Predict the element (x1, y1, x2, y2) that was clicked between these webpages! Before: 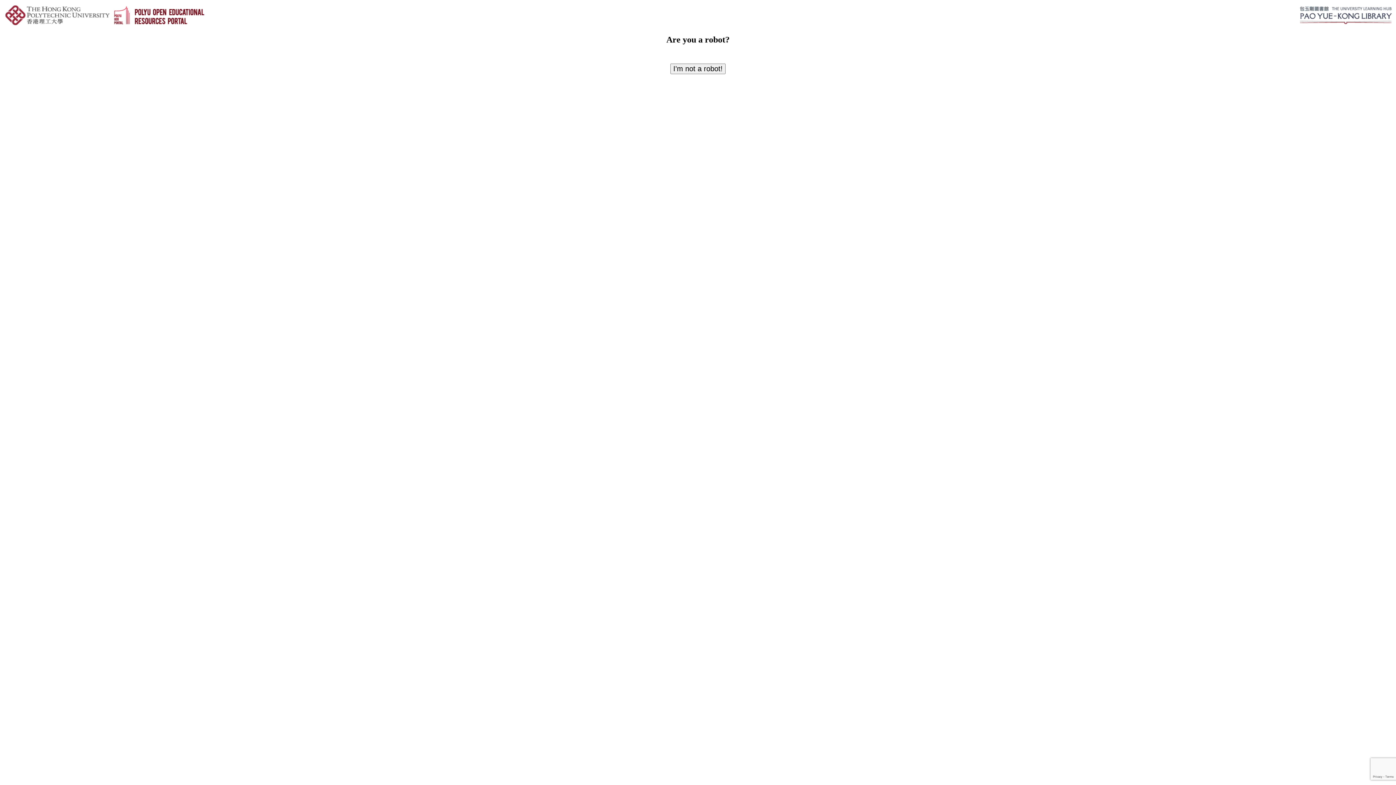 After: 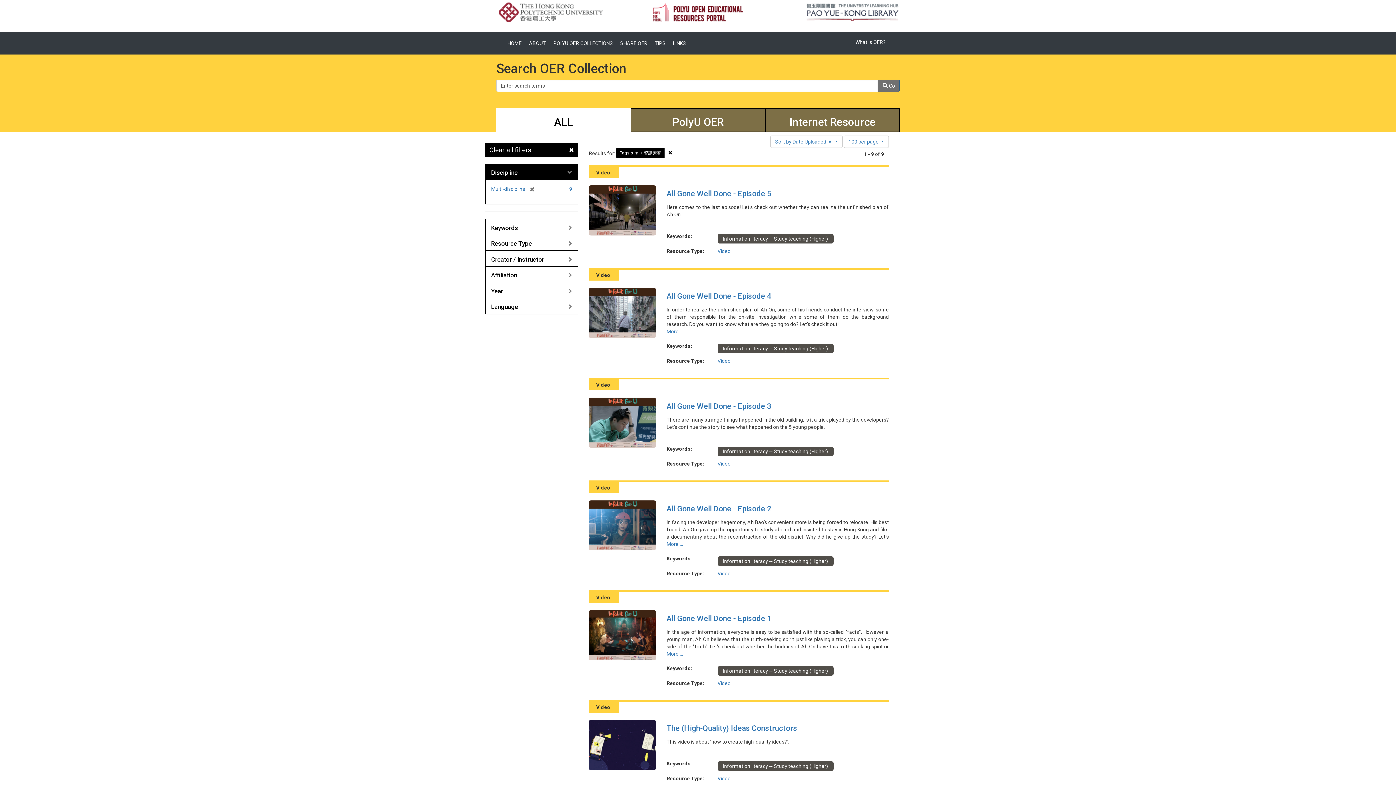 Action: bbox: (670, 63, 725, 74) label: I'm not a robot!